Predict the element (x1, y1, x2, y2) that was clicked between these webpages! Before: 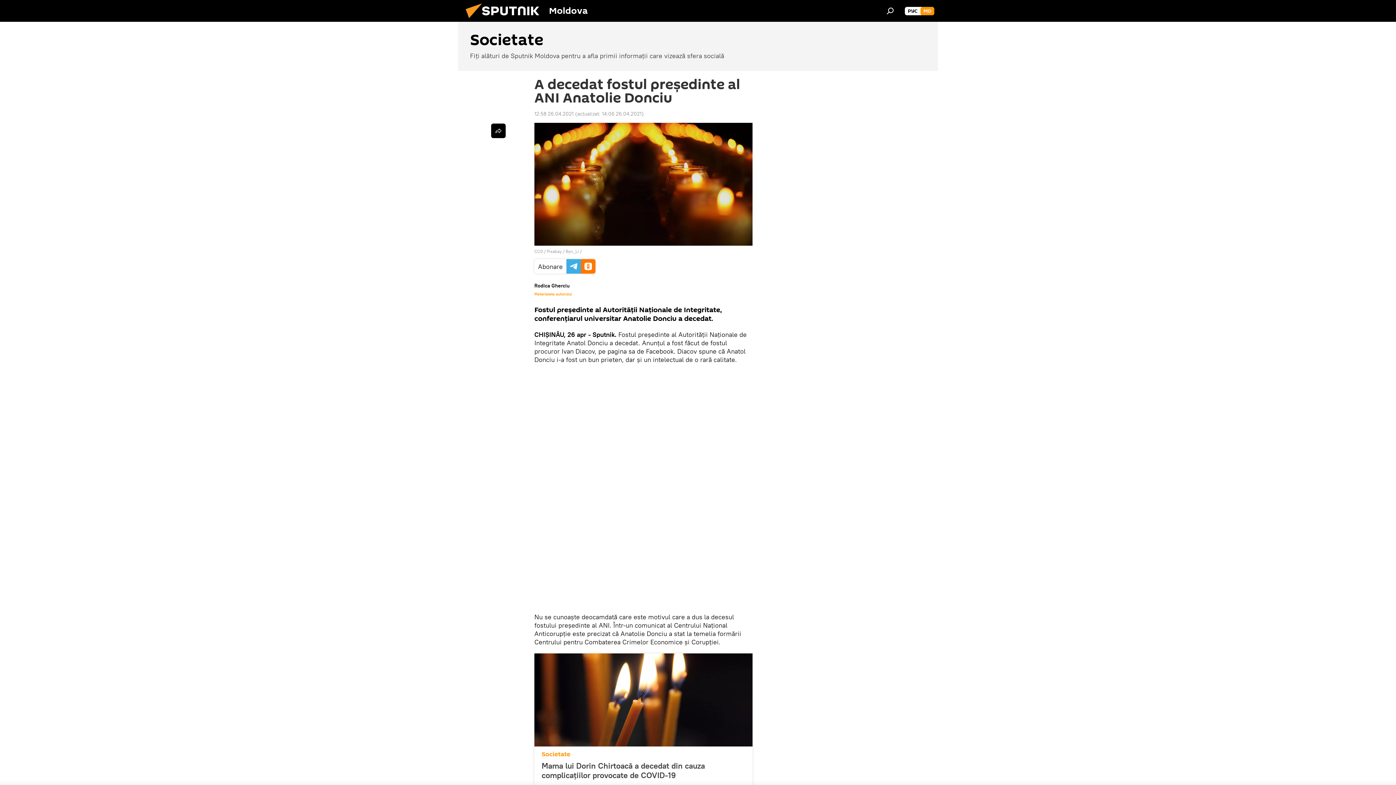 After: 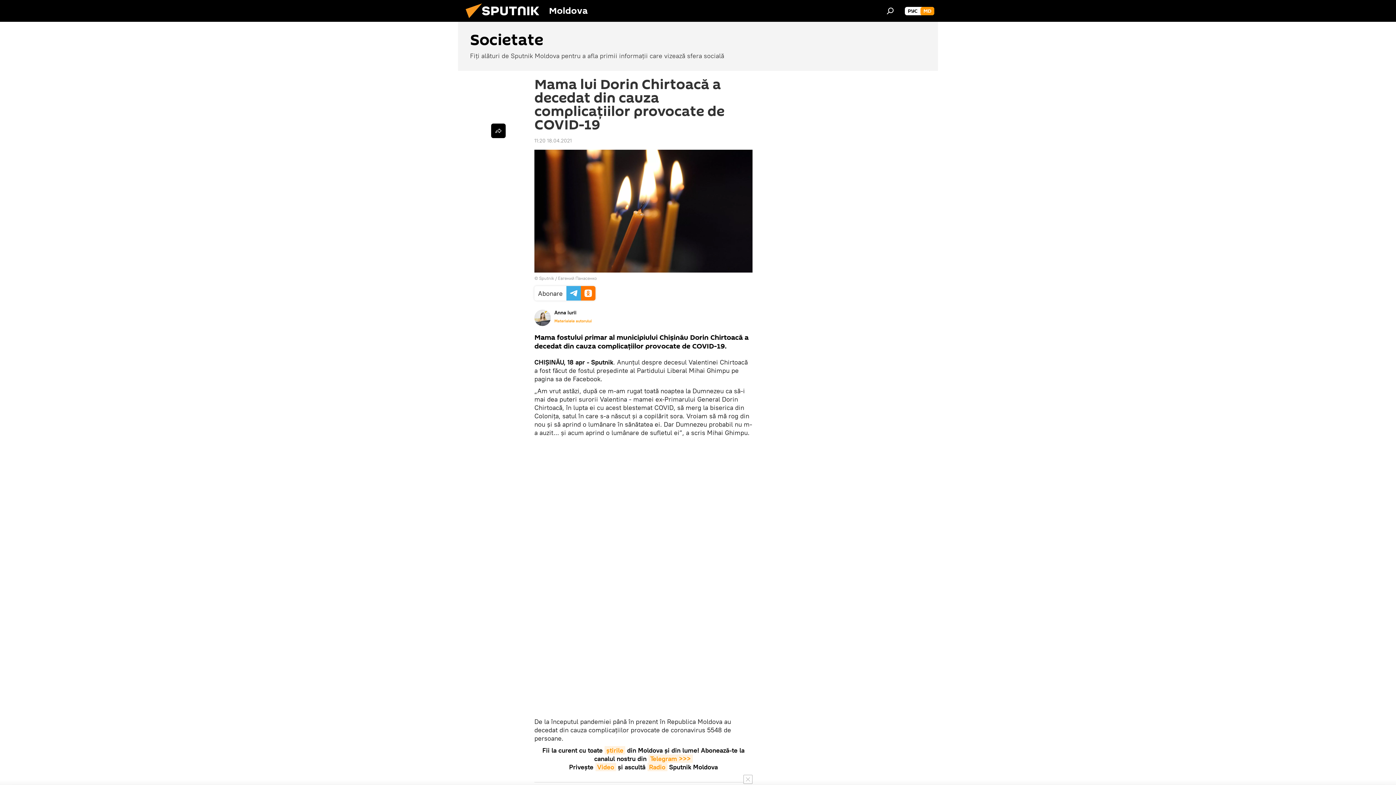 Action: bbox: (534, 653, 752, 746)